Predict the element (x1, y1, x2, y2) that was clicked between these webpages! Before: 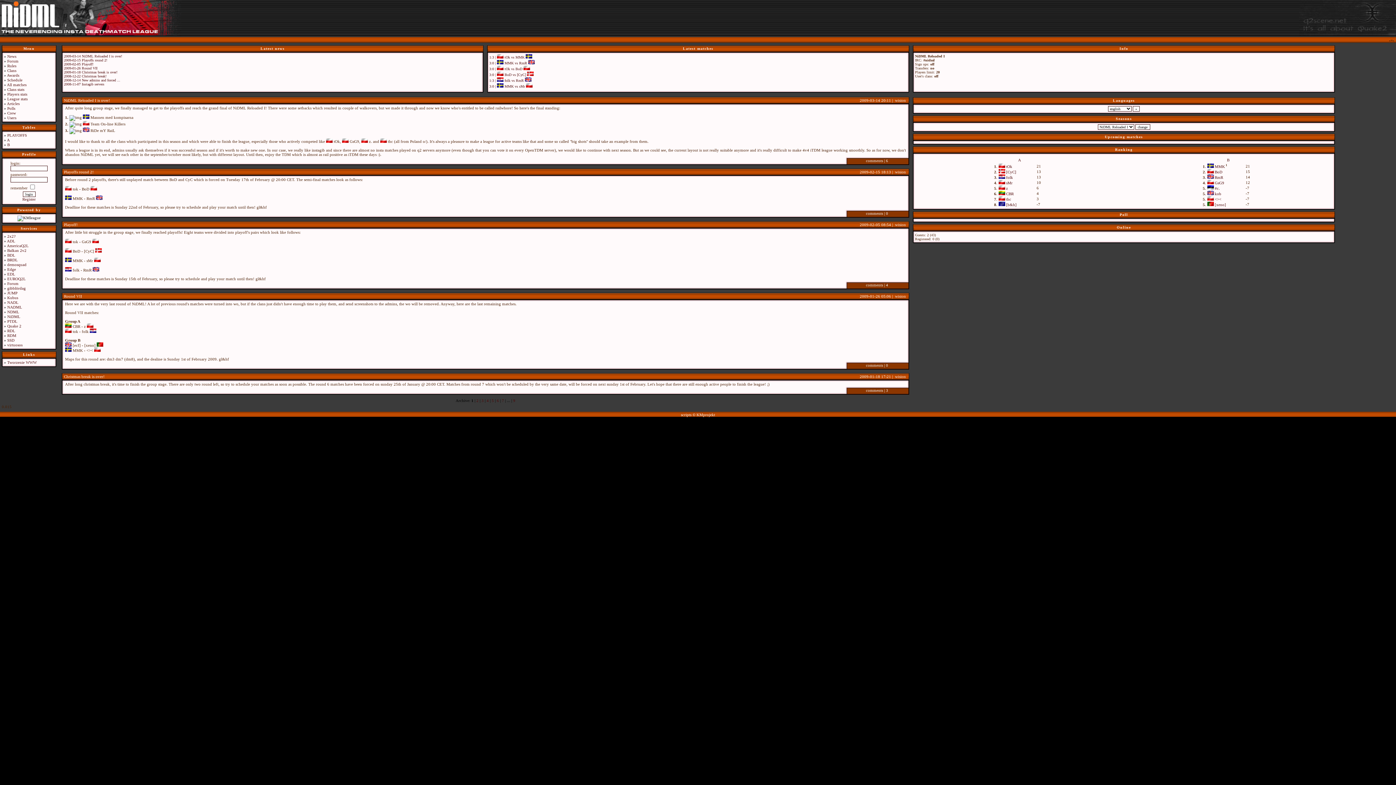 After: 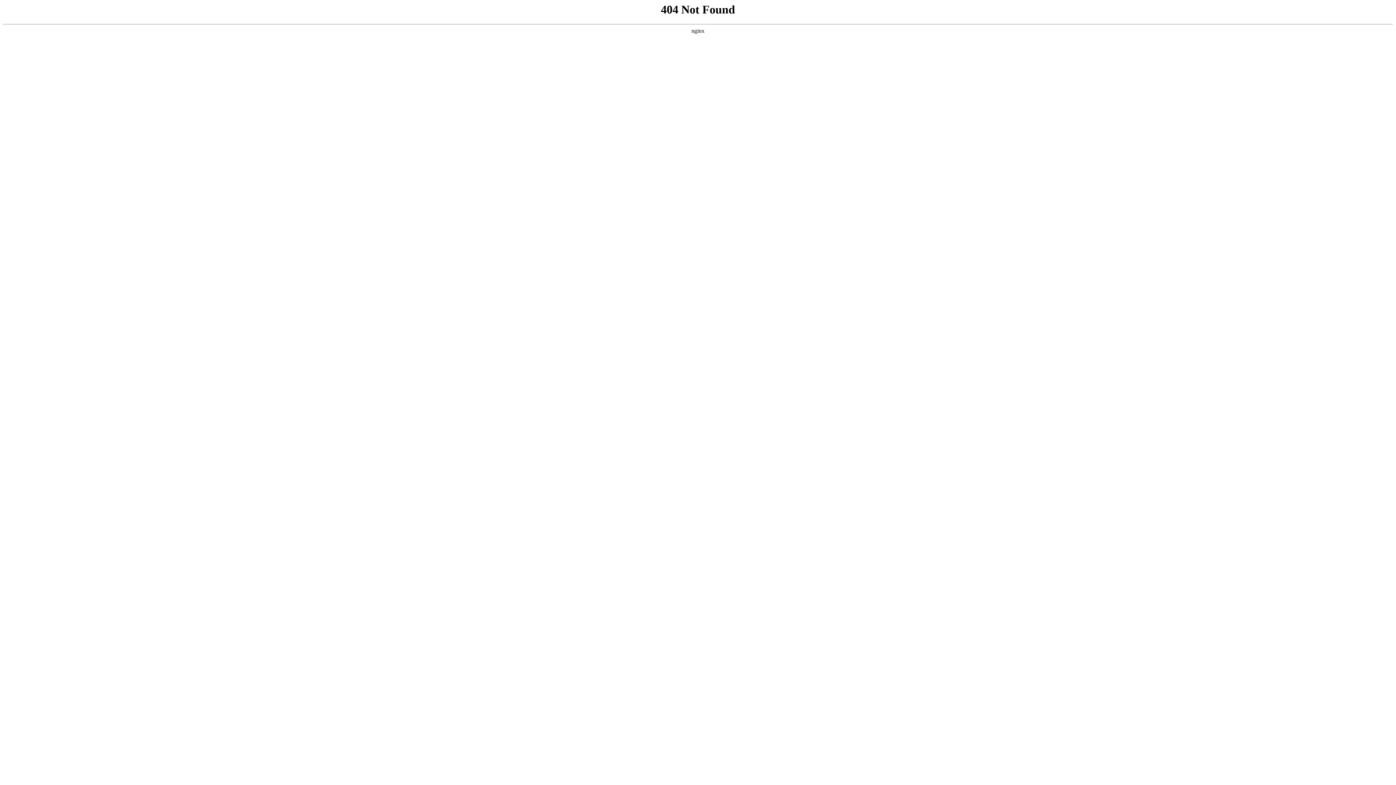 Action: bbox: (7, 281, 18, 285) label: Forum